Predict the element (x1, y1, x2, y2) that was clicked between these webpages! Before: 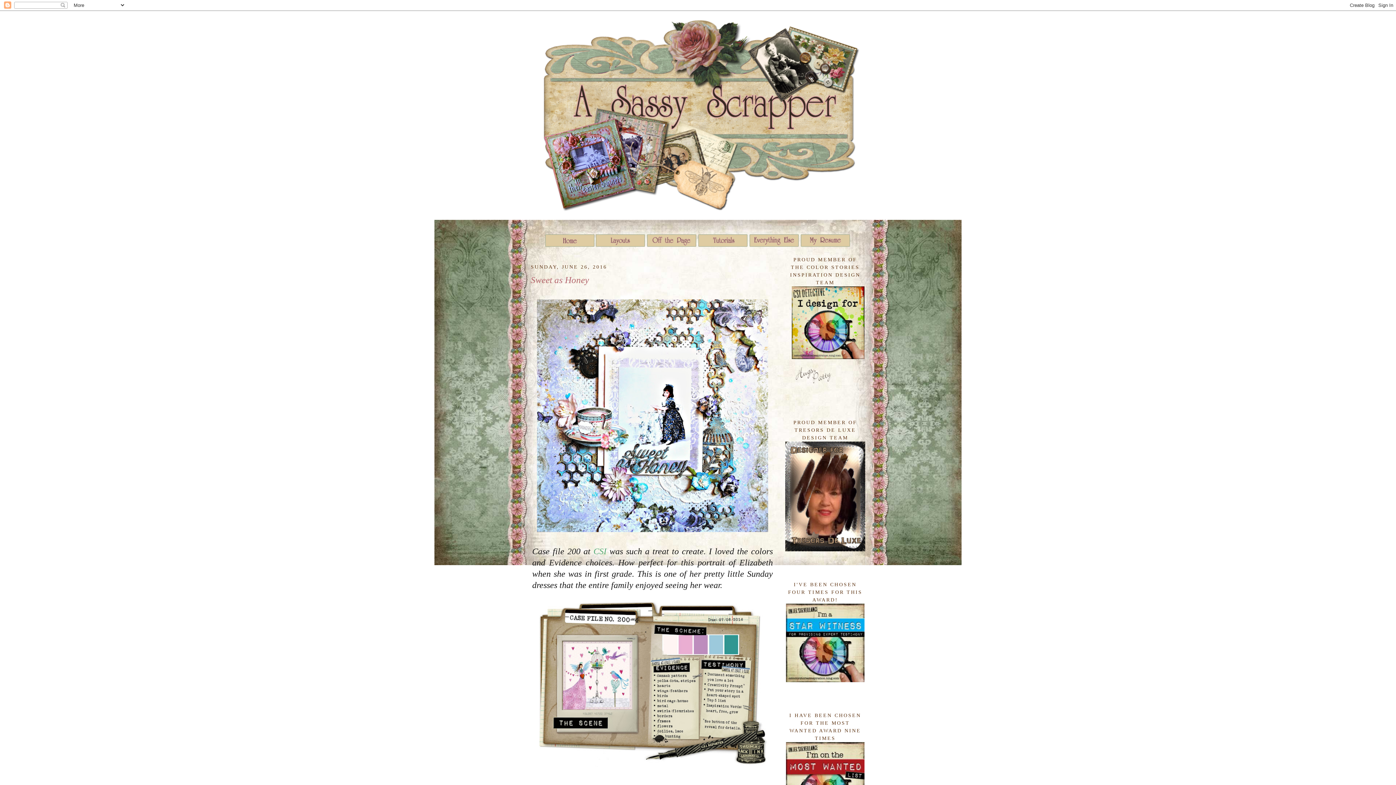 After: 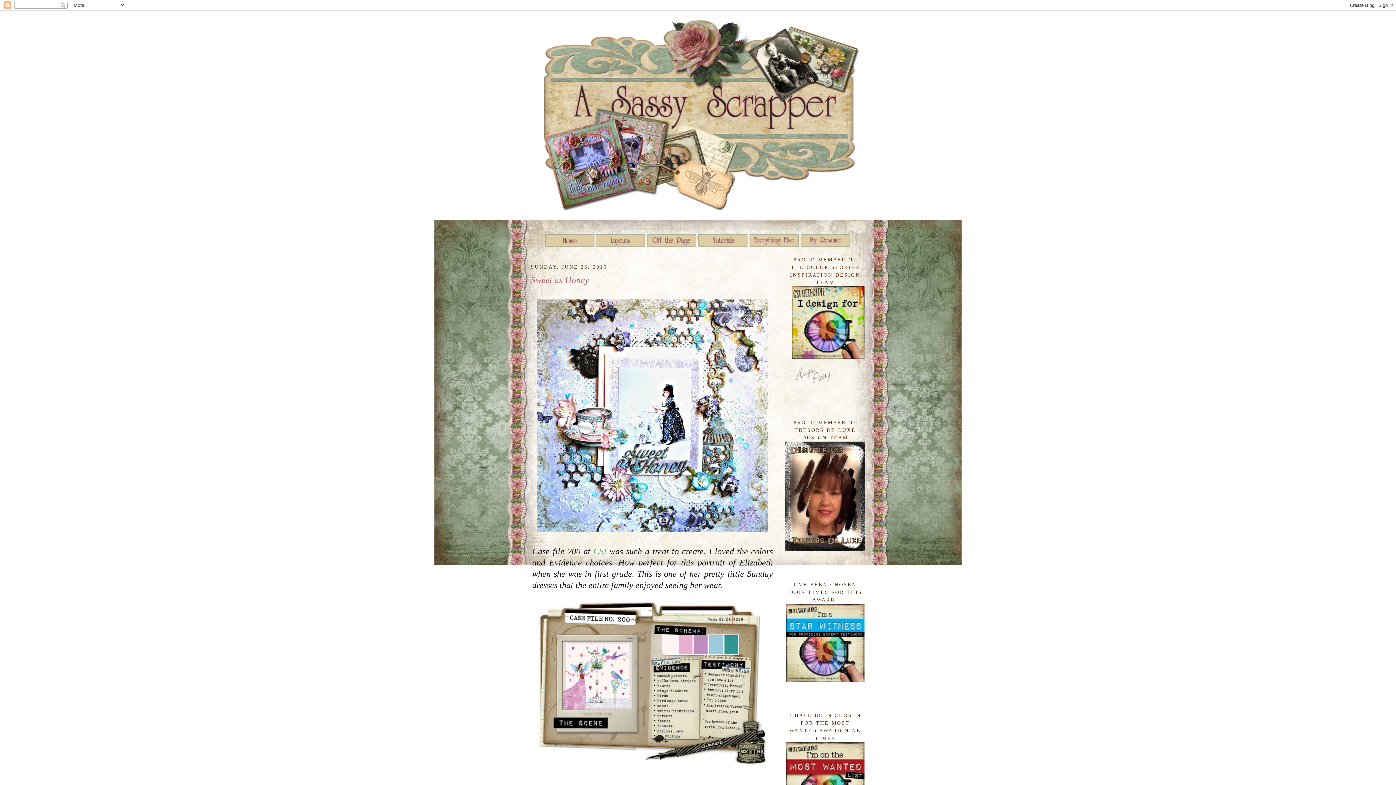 Action: bbox: (785, 390, 876, 397)